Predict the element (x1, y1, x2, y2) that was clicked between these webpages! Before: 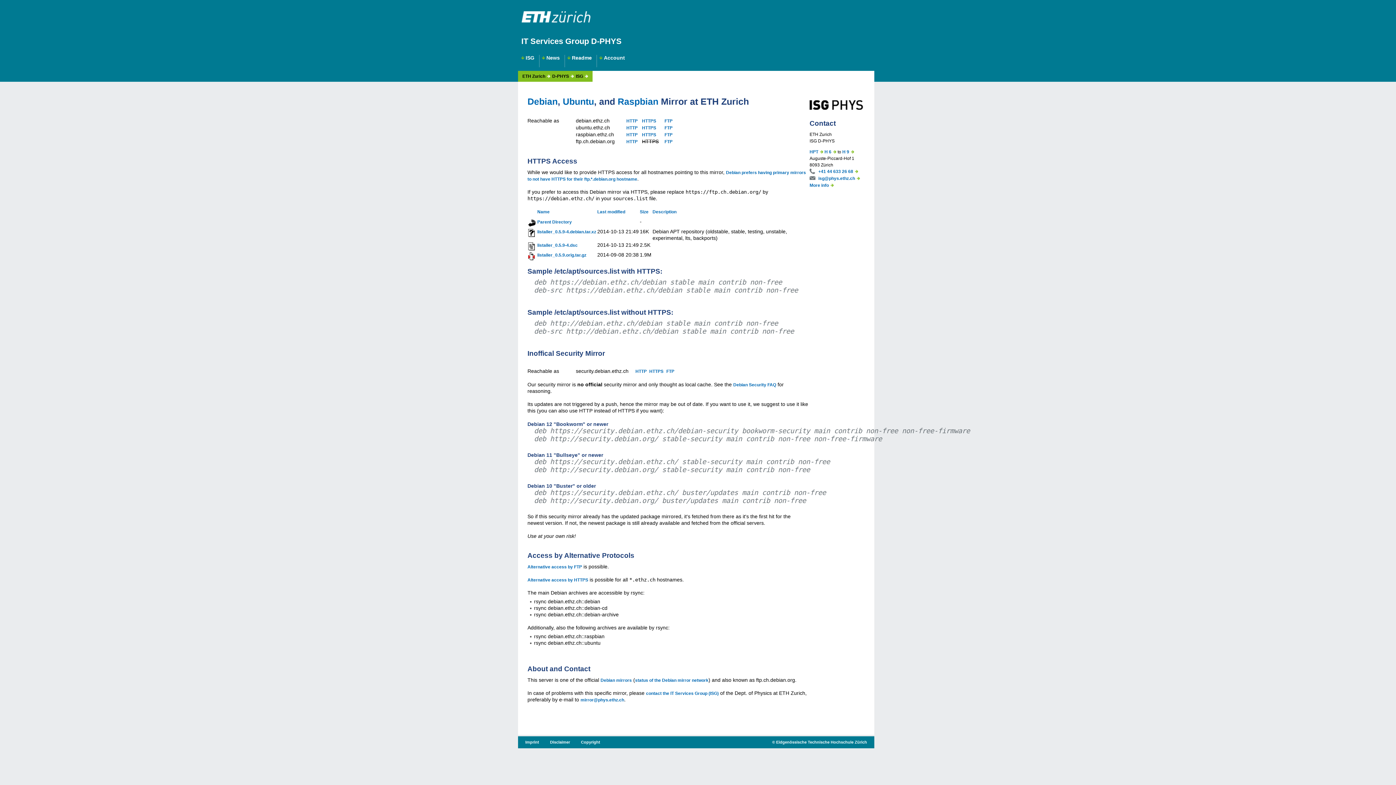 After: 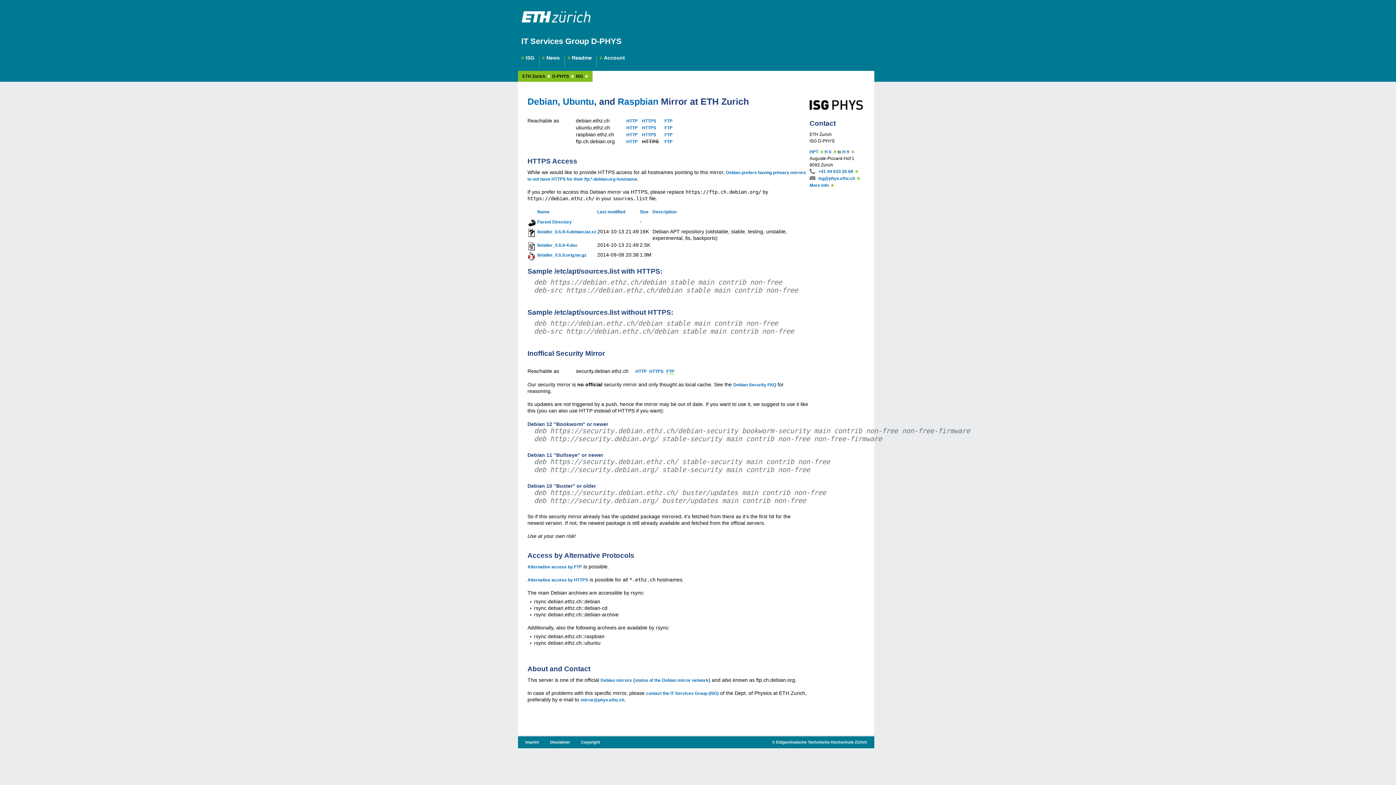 Action: label: FTP bbox: (666, 369, 674, 374)